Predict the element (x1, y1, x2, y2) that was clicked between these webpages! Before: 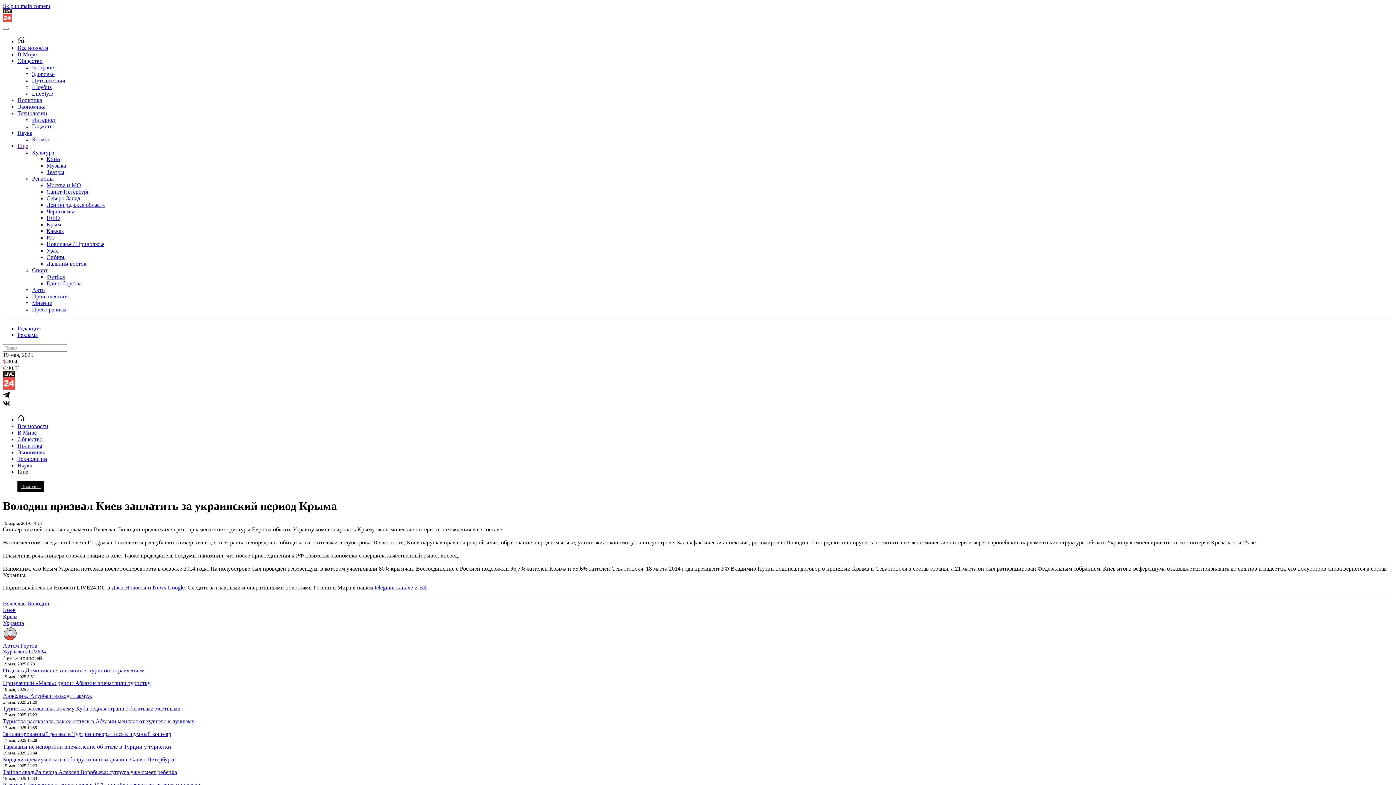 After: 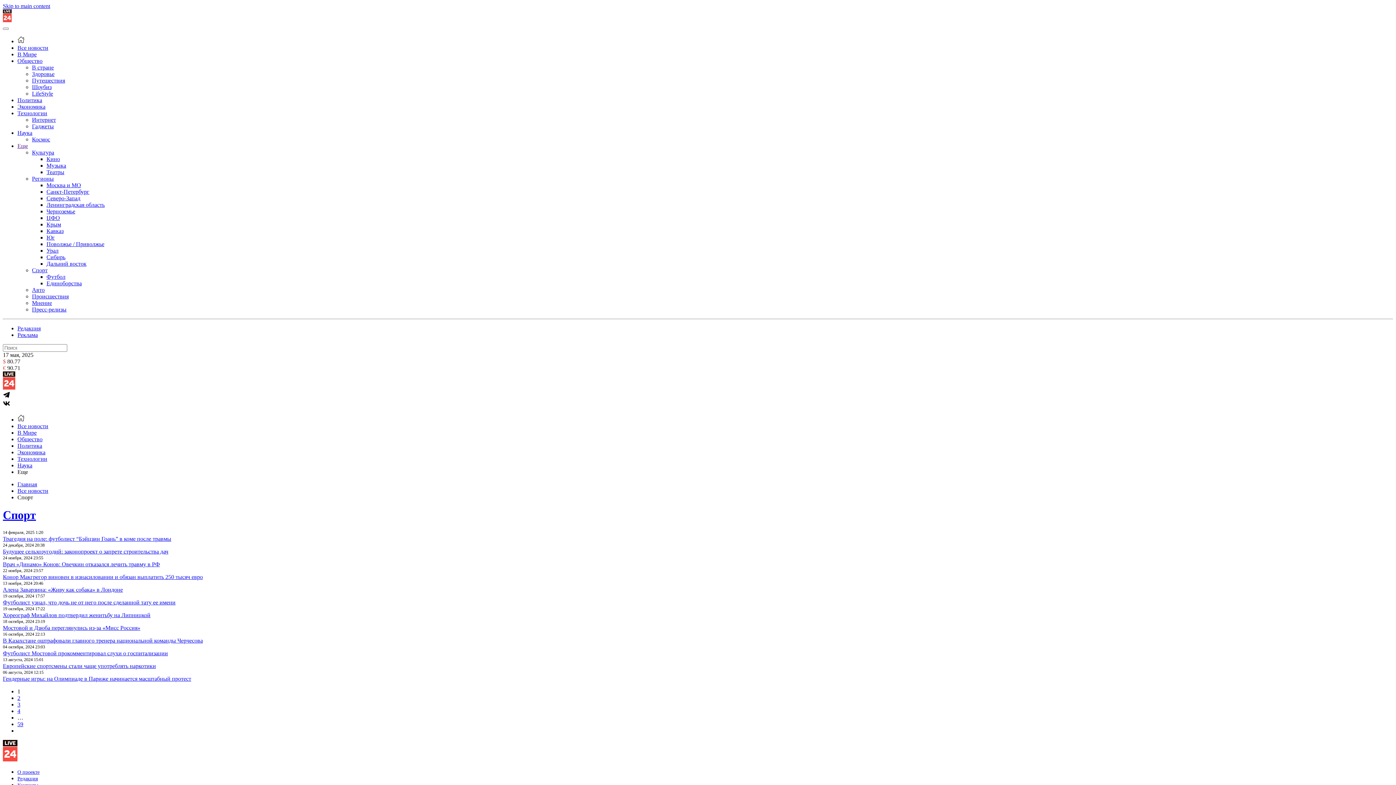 Action: bbox: (32, 267, 47, 273) label: Спорт